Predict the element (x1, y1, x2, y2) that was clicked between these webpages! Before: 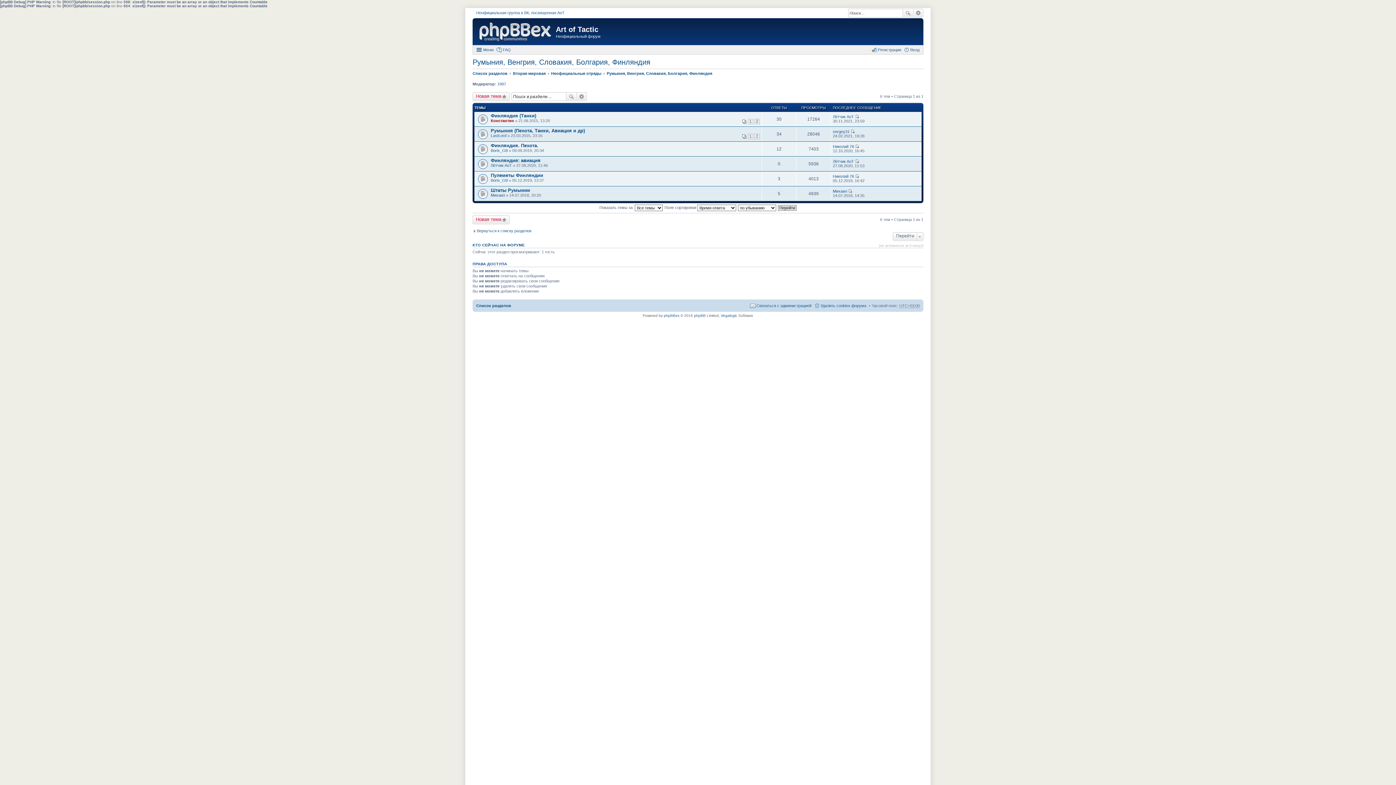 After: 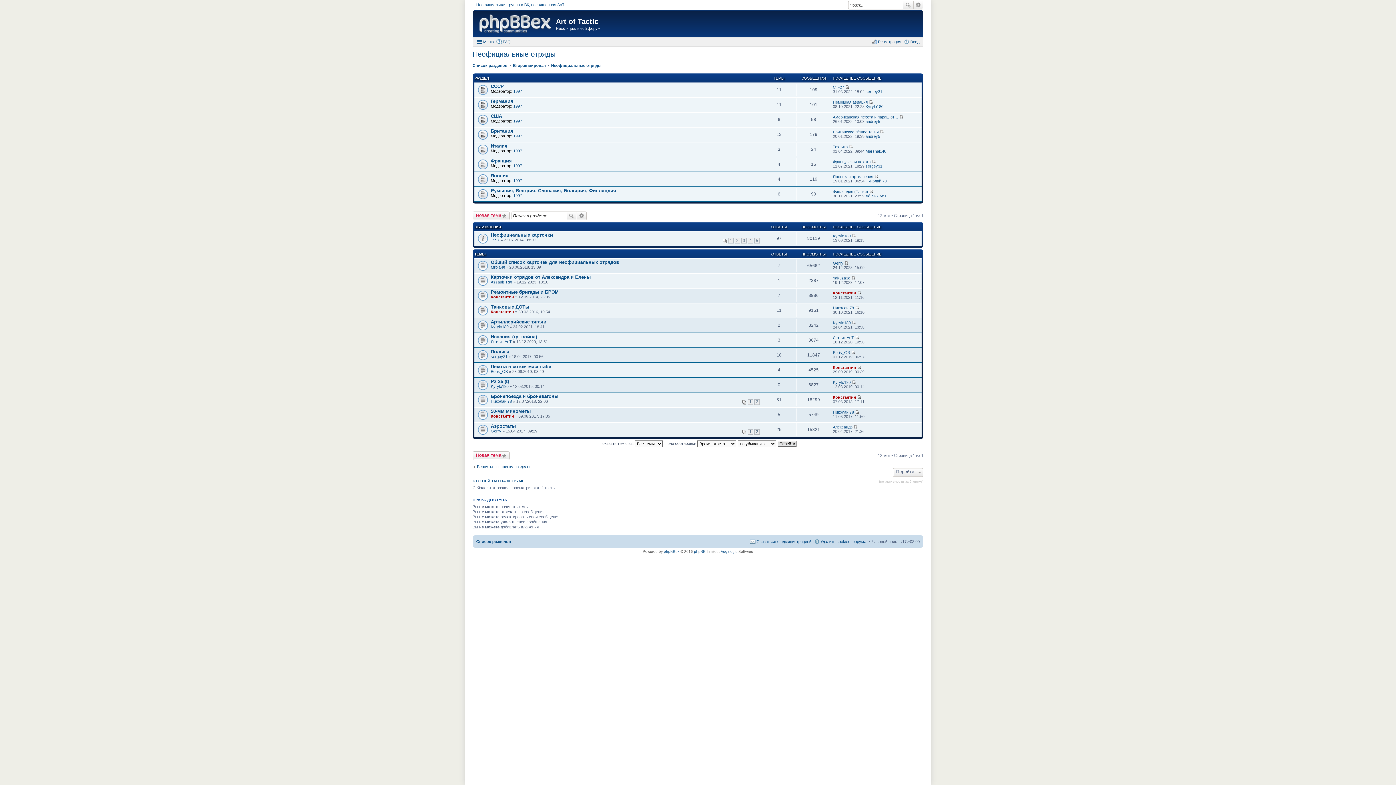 Action: bbox: (551, 68, 601, 77) label: Неофициальные отряды